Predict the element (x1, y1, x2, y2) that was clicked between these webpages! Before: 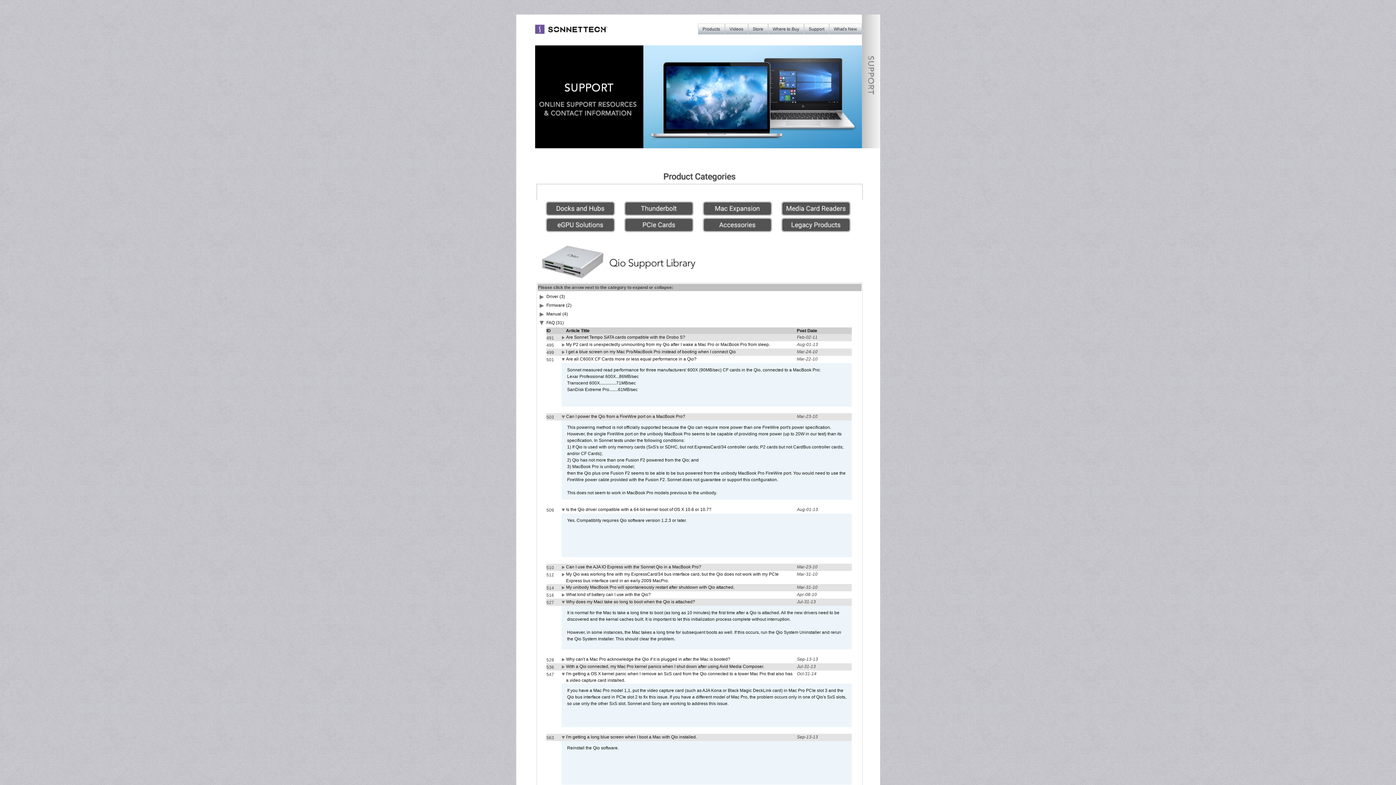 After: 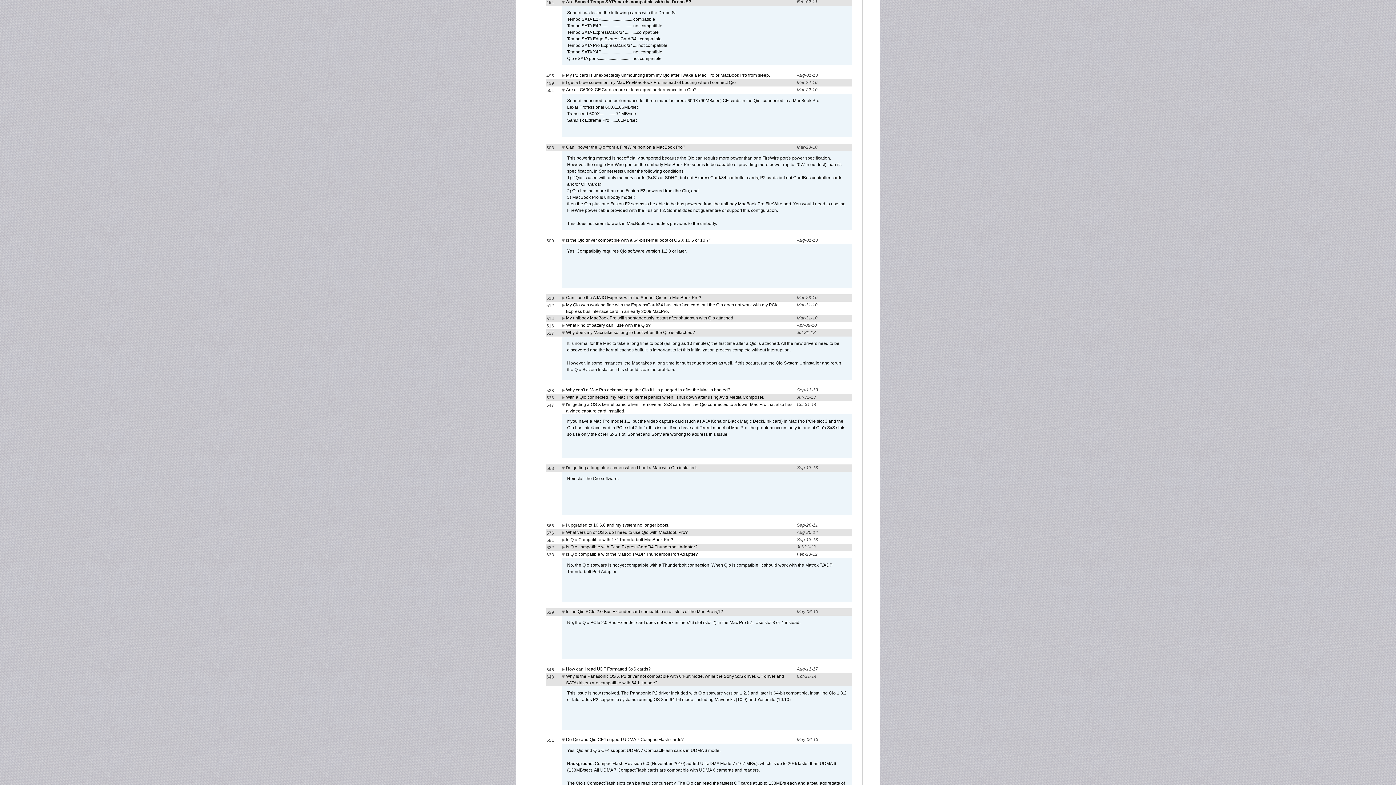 Action: label: Are Sonnet Tempo SATA cards compatible with the Drobo S? bbox: (566, 334, 685, 340)